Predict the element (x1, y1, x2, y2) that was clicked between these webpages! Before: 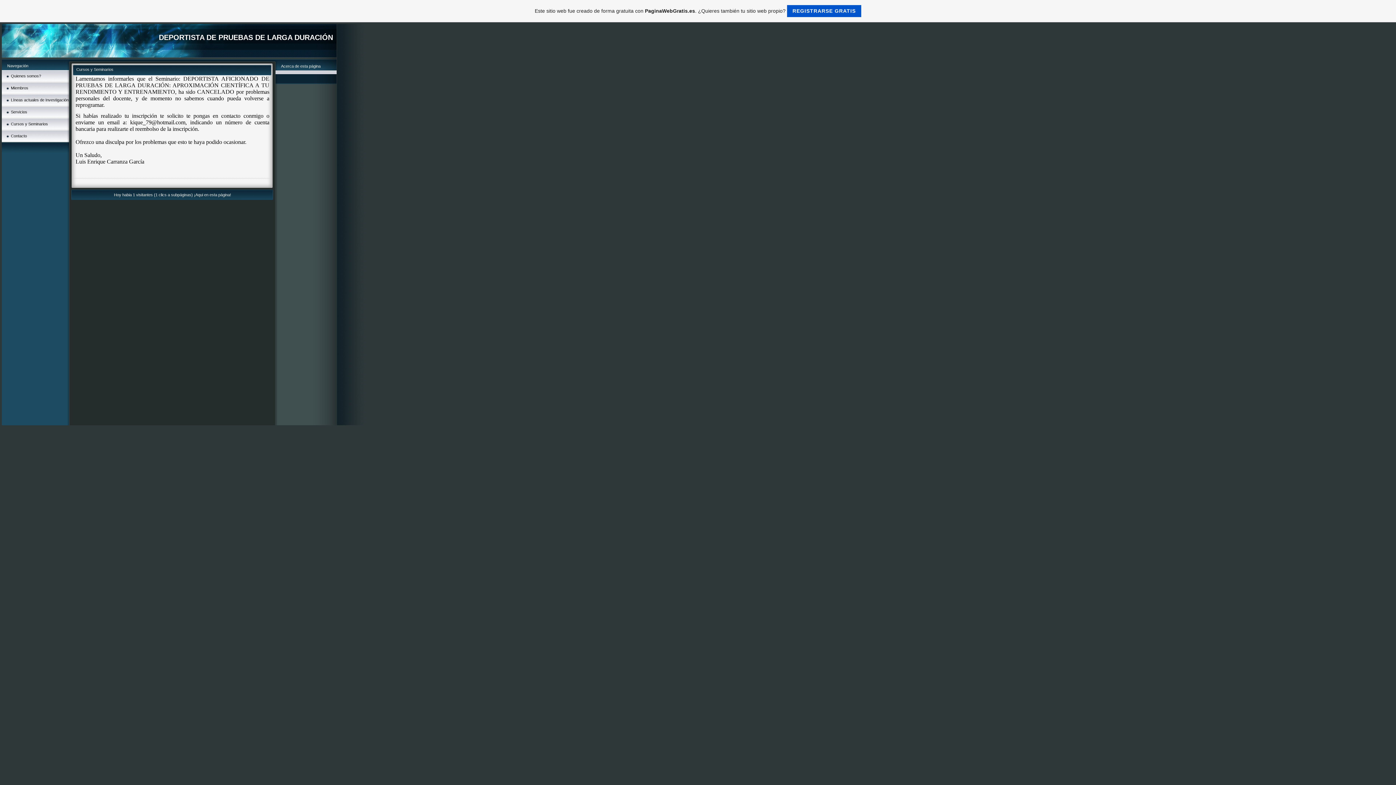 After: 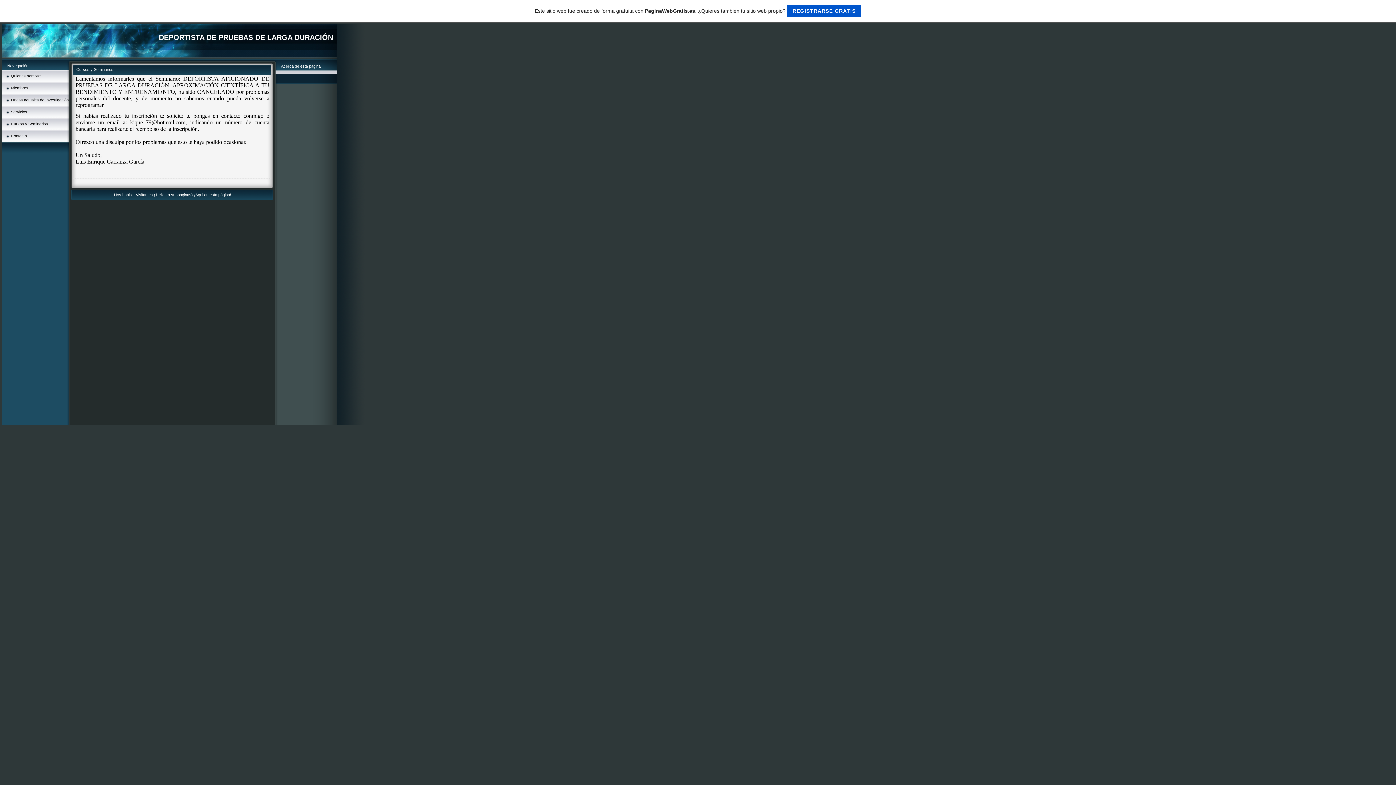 Action: label: Este sitio web fue creado de forma gratuita con PaginaWebGratis.es. ¿Quieres también tu sitio web propio? REGISTRARSE GRATIS bbox: (0, 0, 1396, 22)